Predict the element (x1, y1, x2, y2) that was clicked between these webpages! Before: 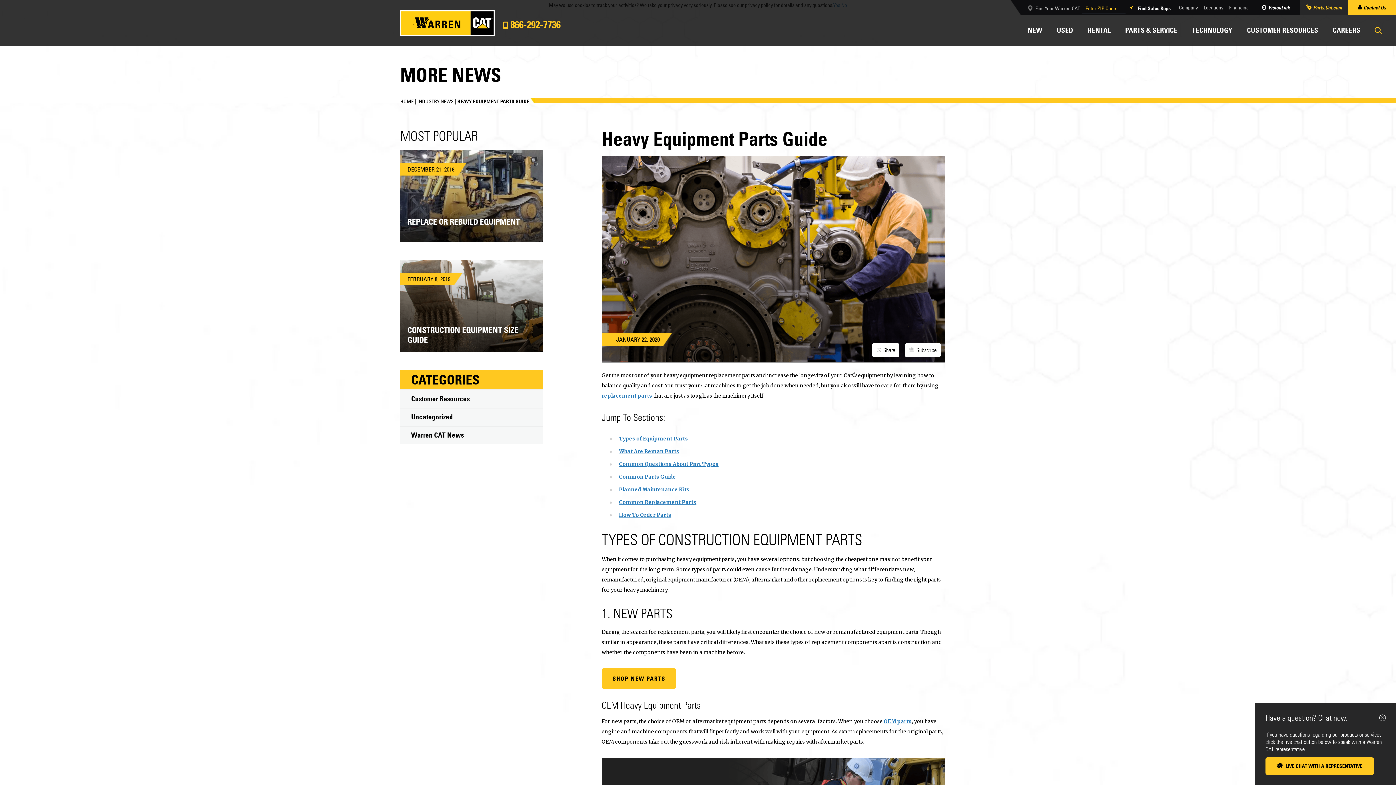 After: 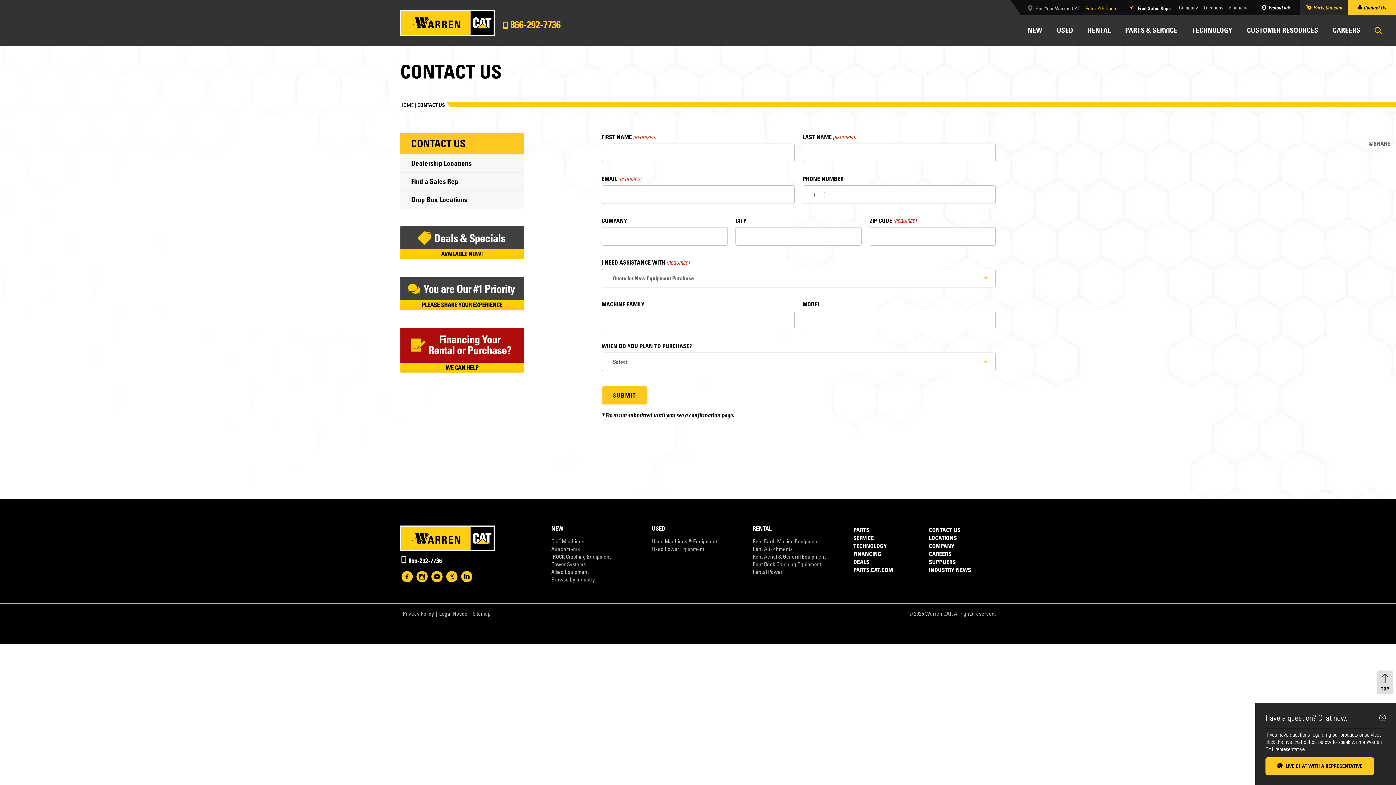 Action: label: Contact Us bbox: (1348, 0, 1396, 15)